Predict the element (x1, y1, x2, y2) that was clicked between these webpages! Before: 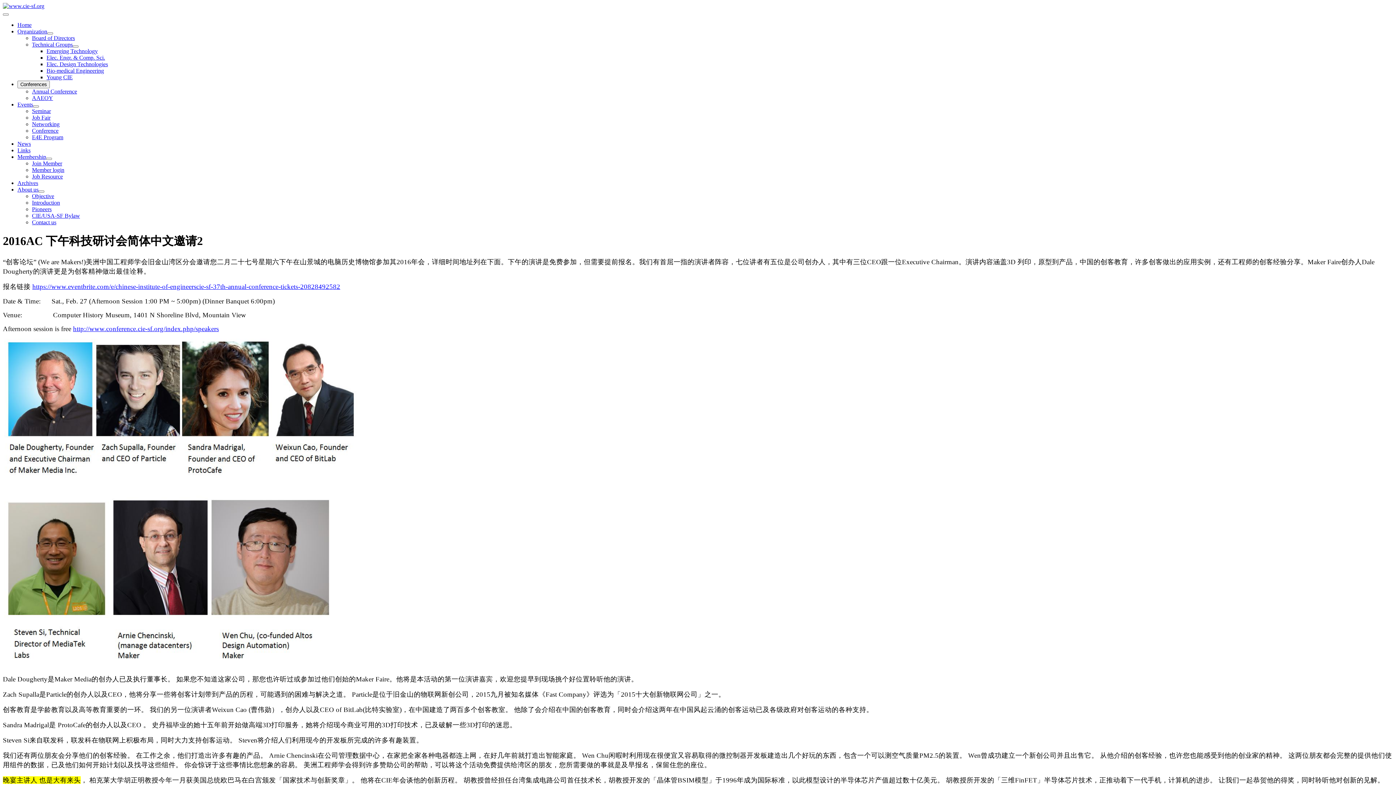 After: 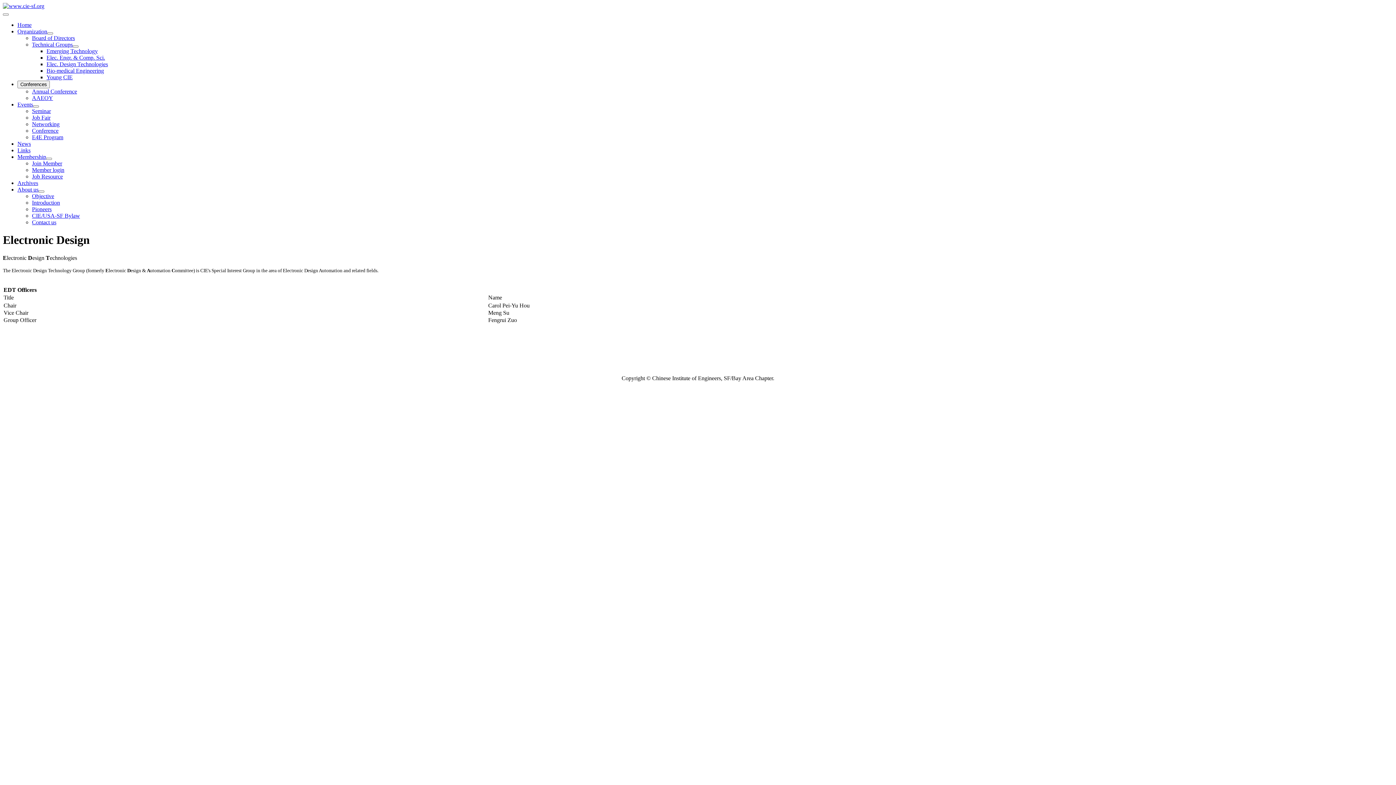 Action: bbox: (46, 61, 108, 67) label: Elec. Design Technologies